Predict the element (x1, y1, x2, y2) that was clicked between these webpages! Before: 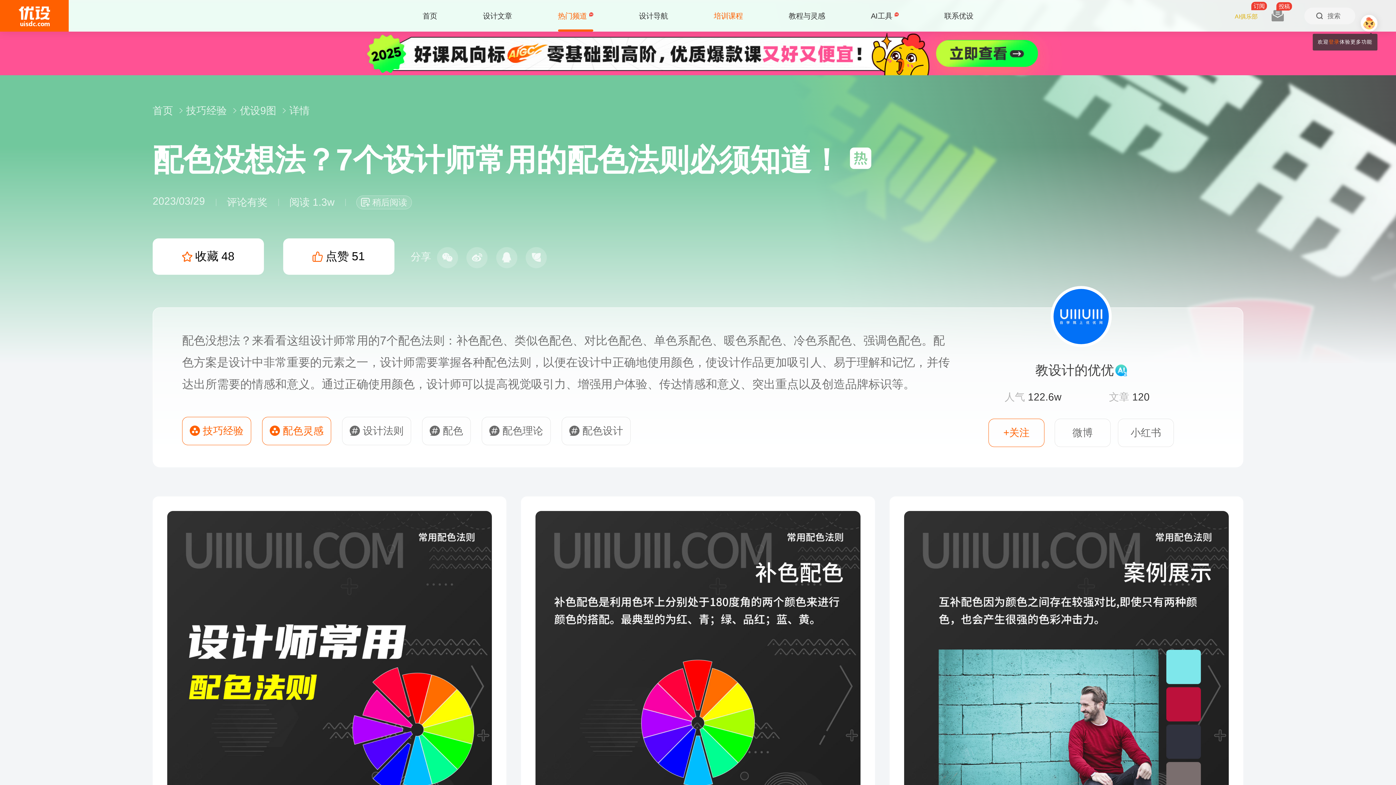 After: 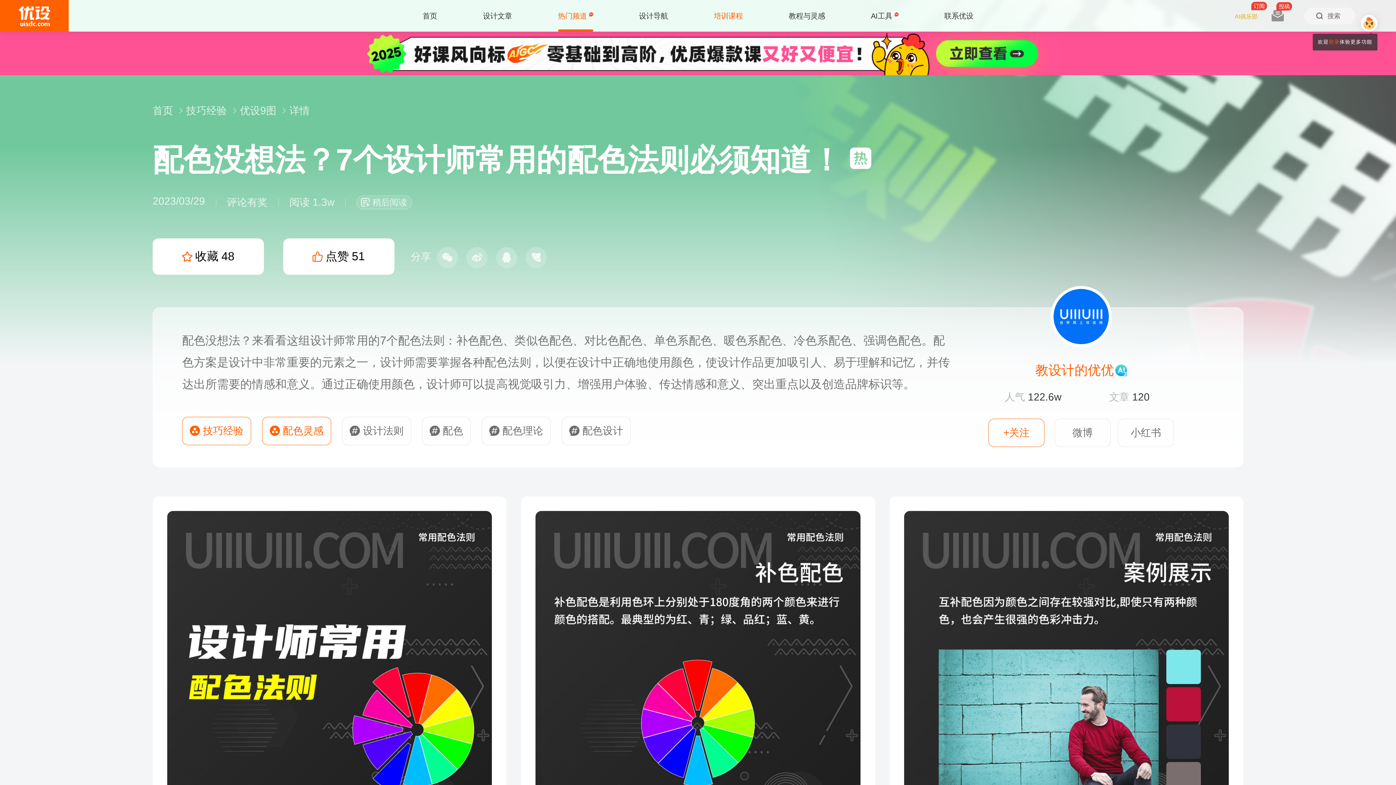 Action: bbox: (1035, 363, 1127, 377) label: 教设计的优优